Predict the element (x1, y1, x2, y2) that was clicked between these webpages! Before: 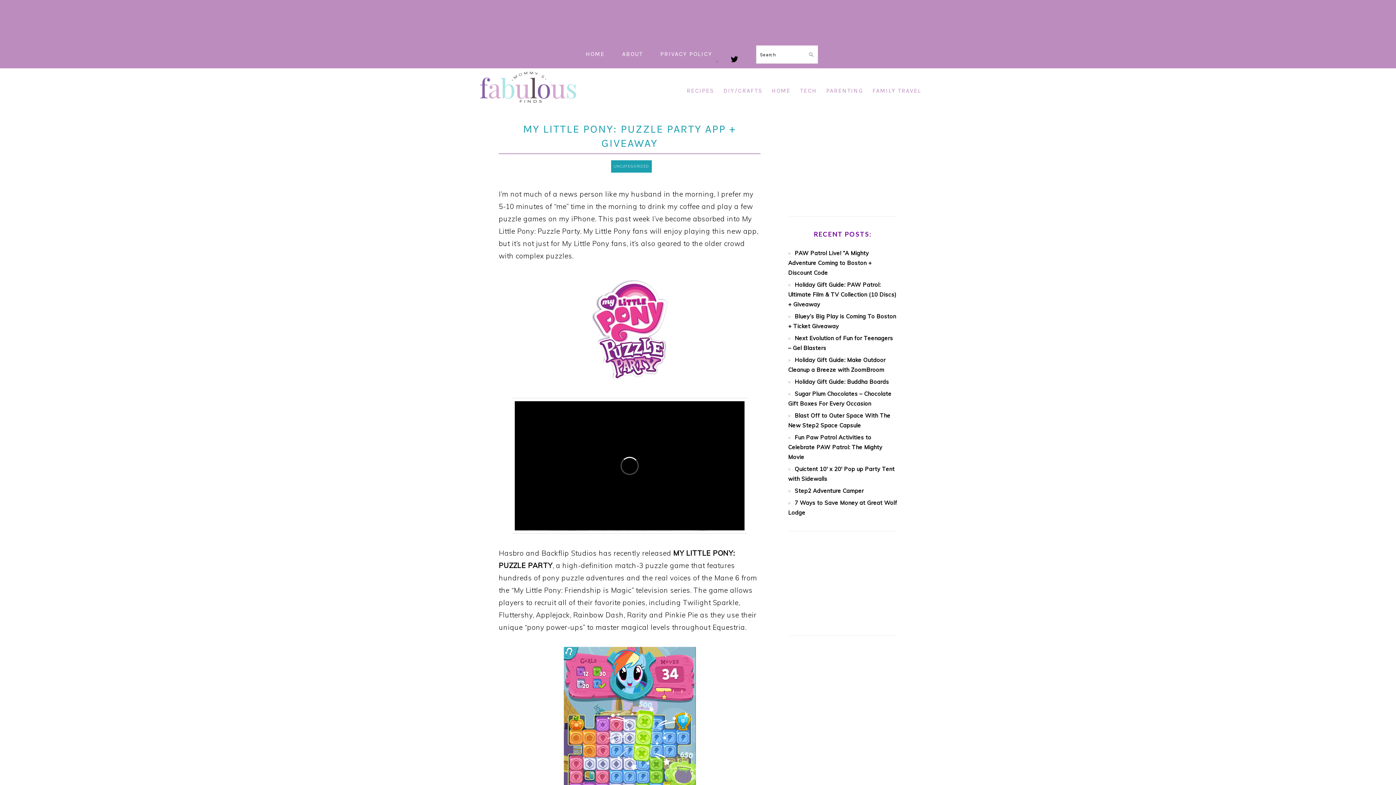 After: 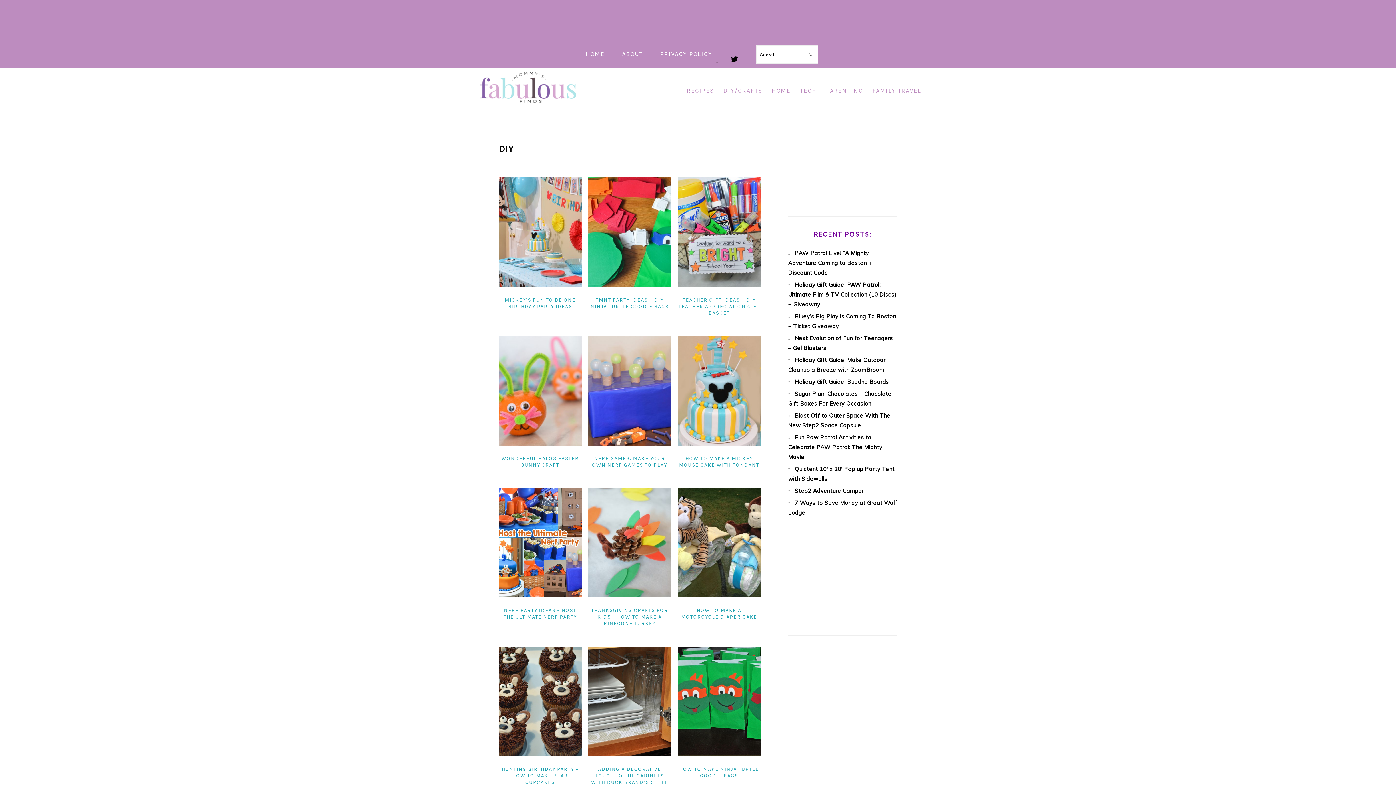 Action: bbox: (720, 79, 766, 102) label: DIY/CRAFTS